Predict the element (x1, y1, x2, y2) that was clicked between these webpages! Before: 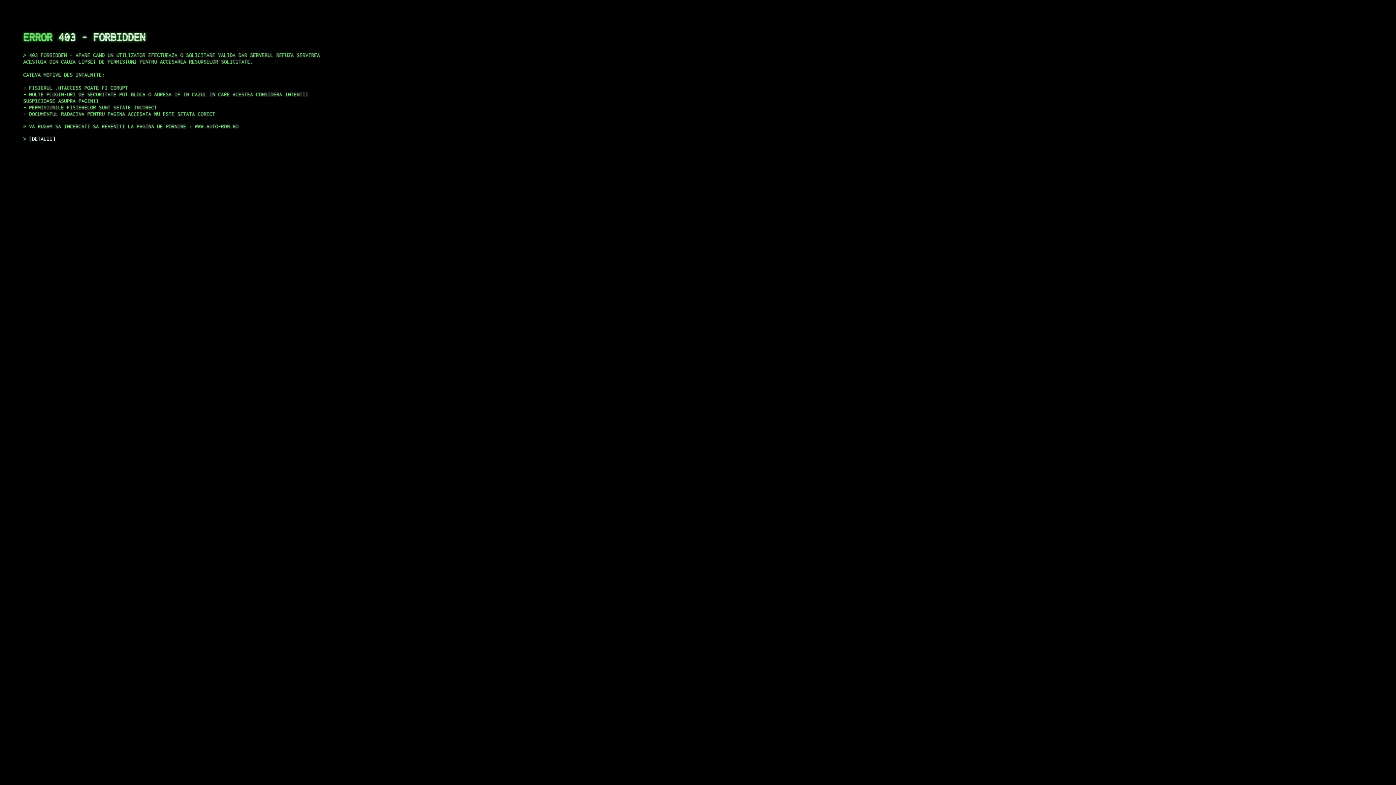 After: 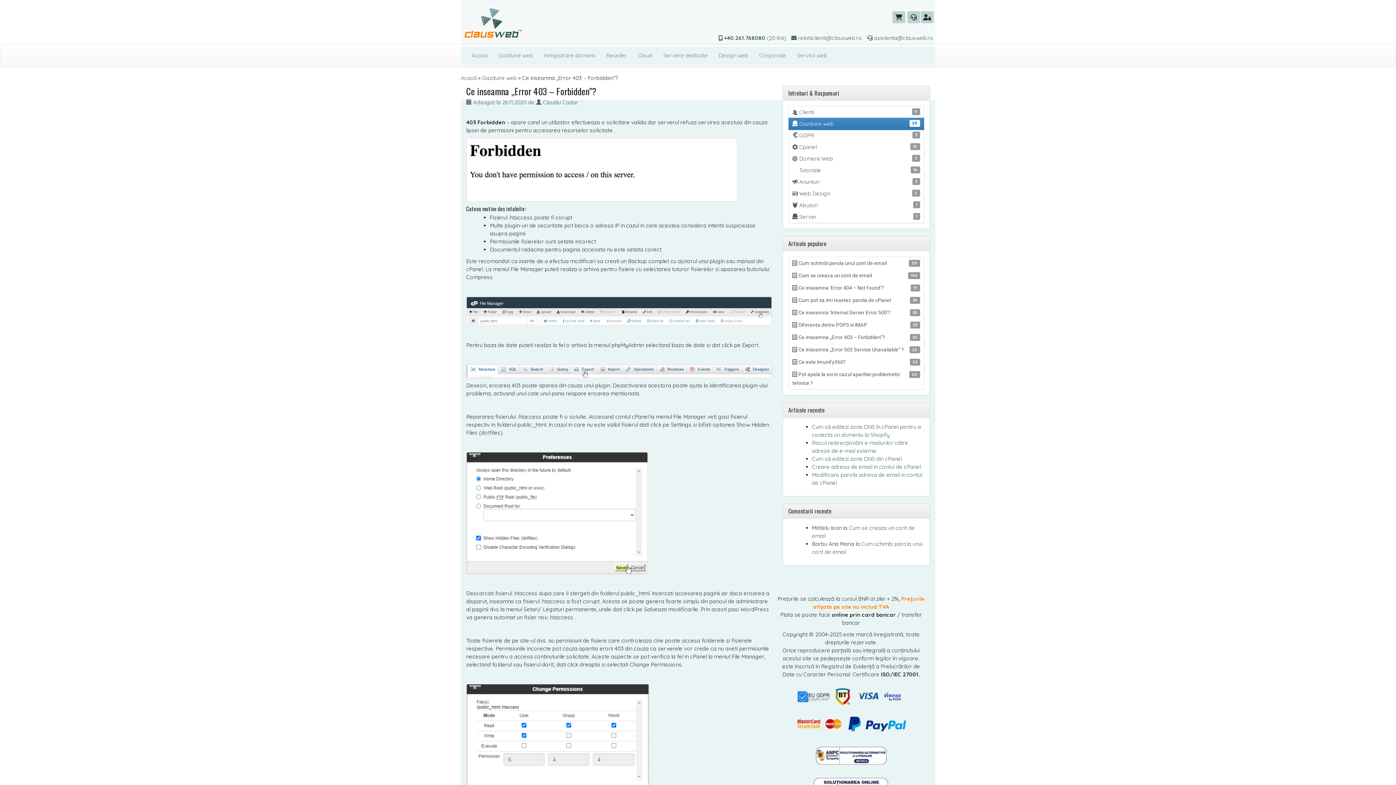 Action: label: DETALII bbox: (29, 135, 55, 141)